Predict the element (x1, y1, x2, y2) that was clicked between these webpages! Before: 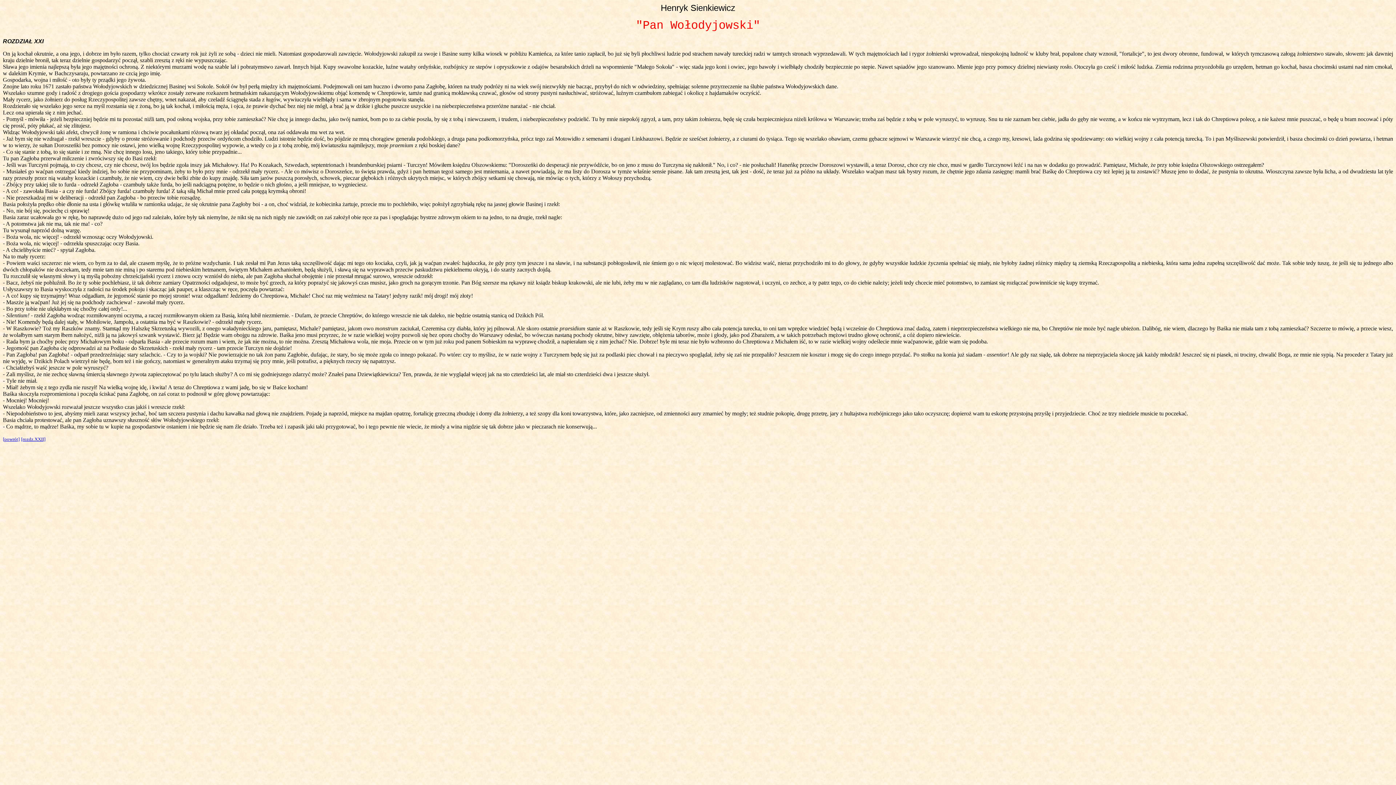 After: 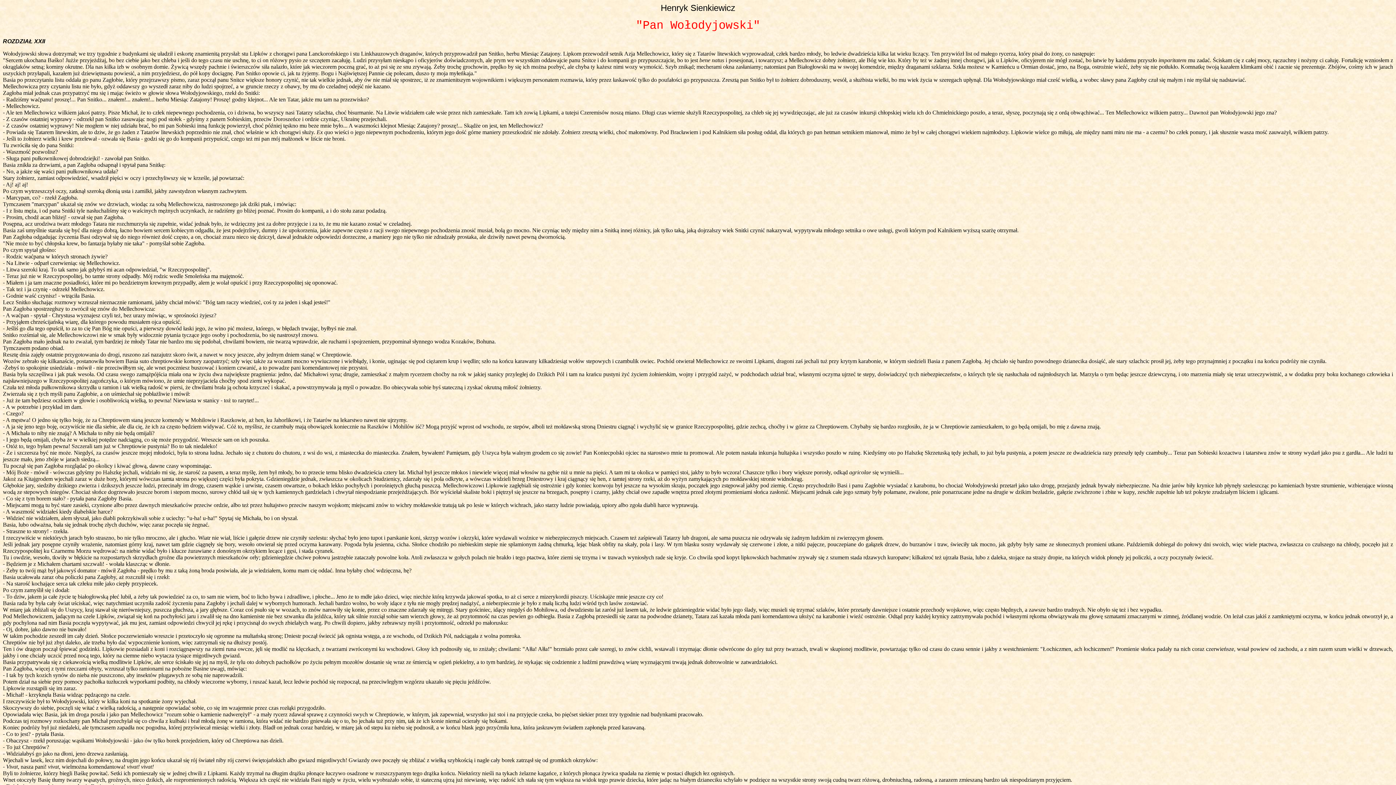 Action: label: [rozdz.XXII] bbox: (21, 436, 45, 442)